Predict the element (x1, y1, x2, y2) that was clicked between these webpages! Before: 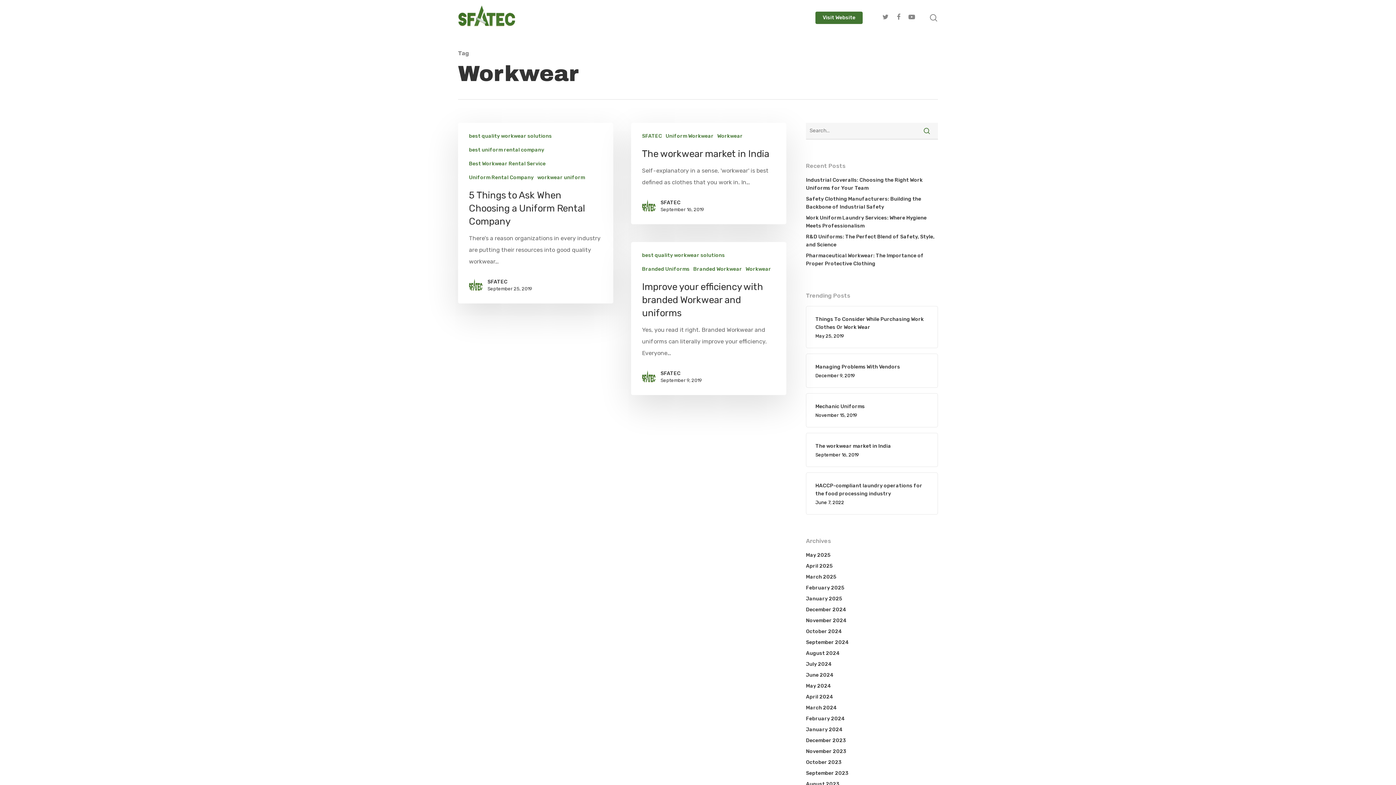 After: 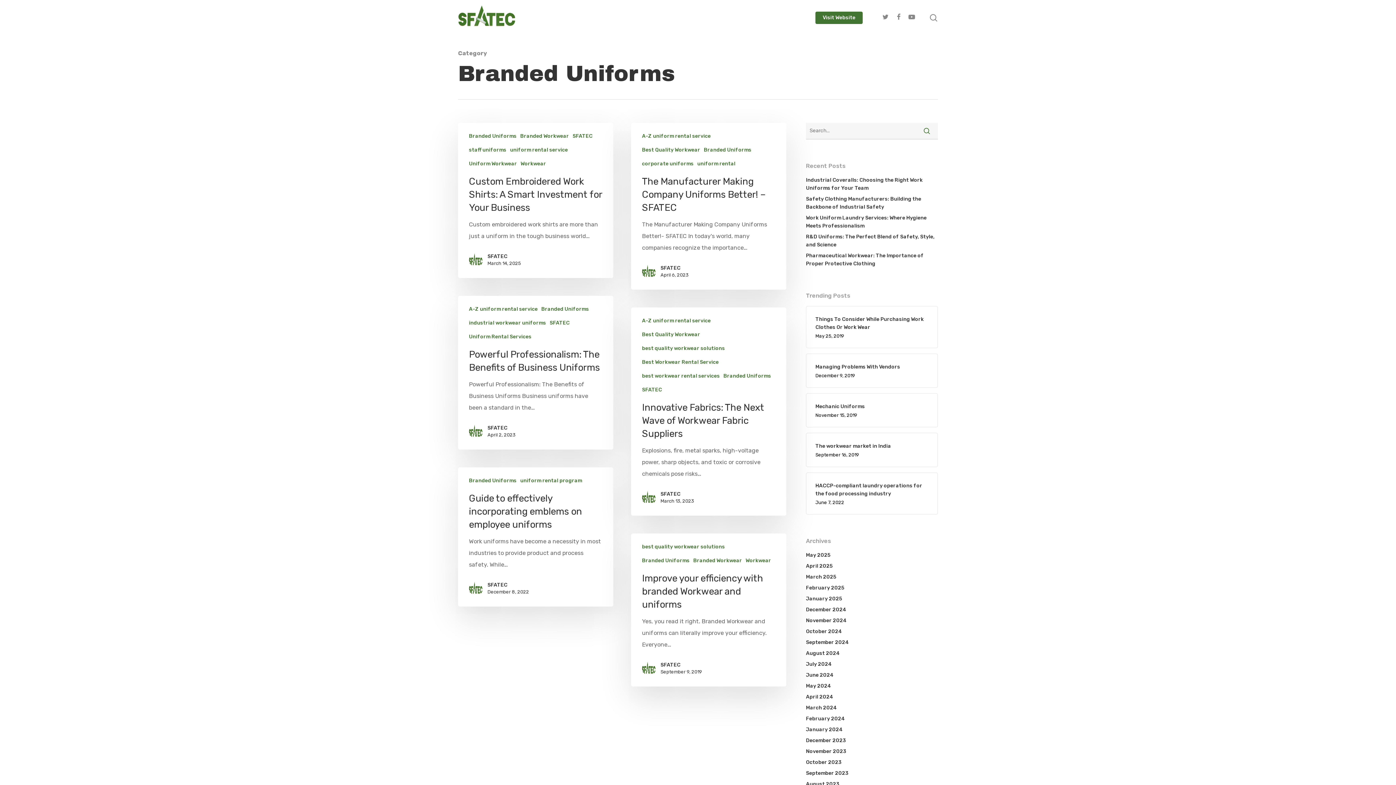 Action: label: Branded Uniforms bbox: (642, 265, 689, 273)